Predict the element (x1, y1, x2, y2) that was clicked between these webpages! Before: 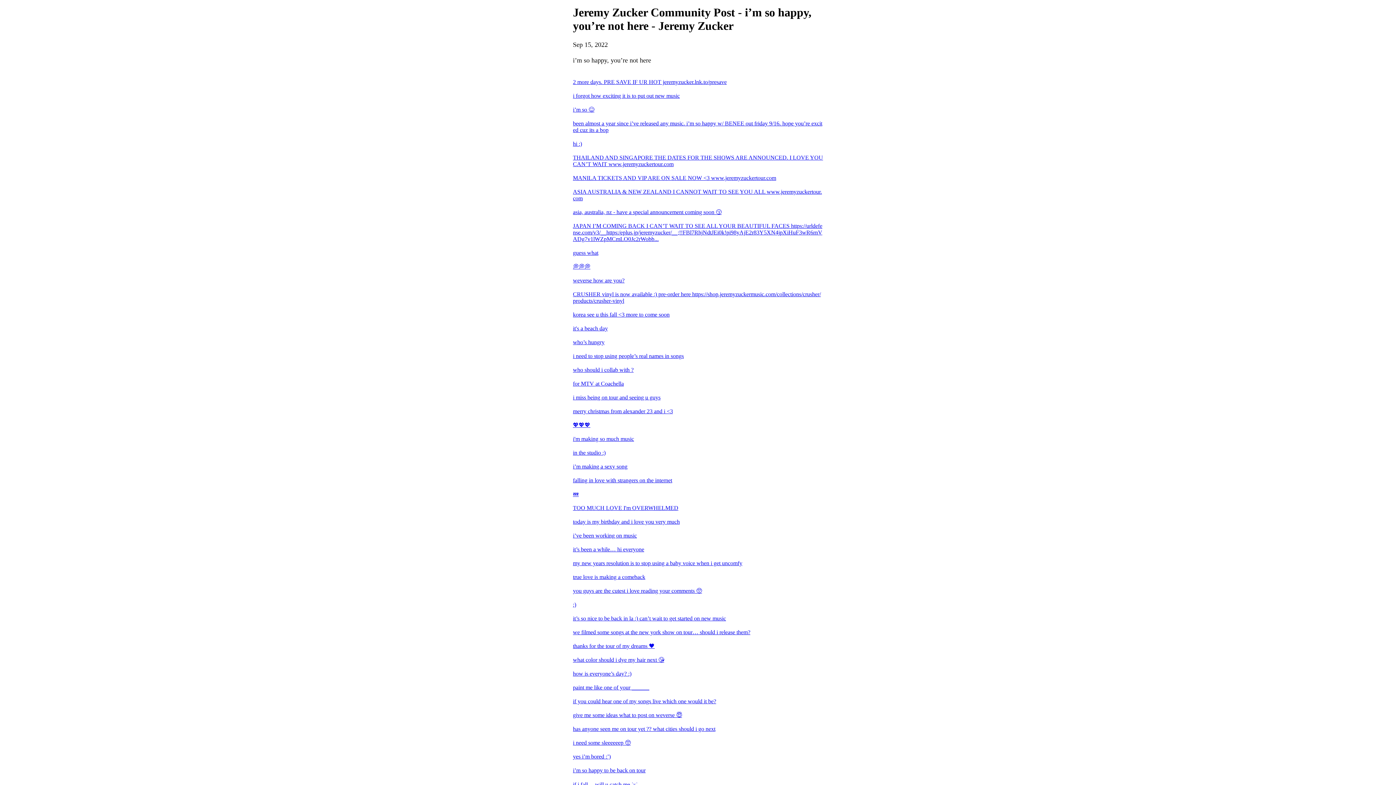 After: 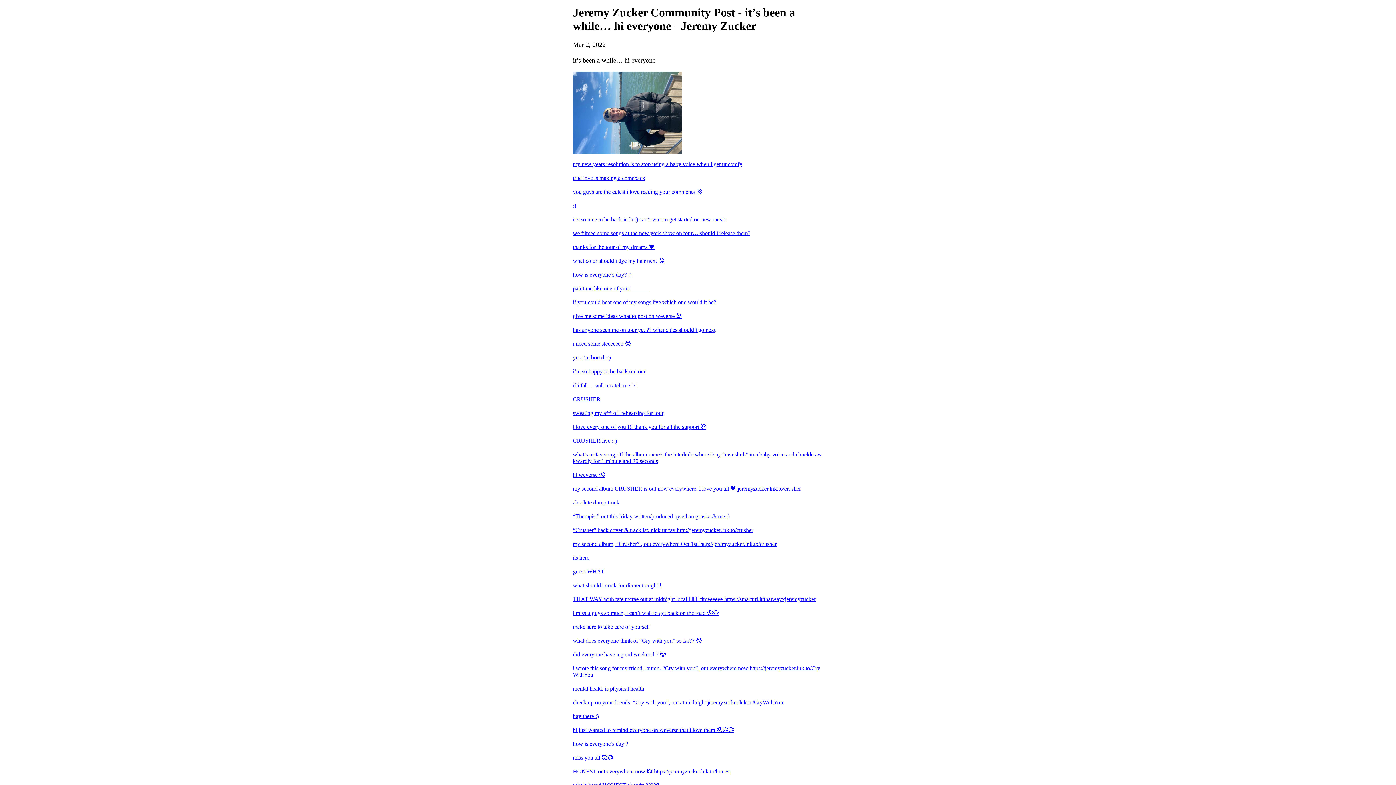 Action: label: it’s been a while… hi everyone bbox: (573, 546, 823, 553)